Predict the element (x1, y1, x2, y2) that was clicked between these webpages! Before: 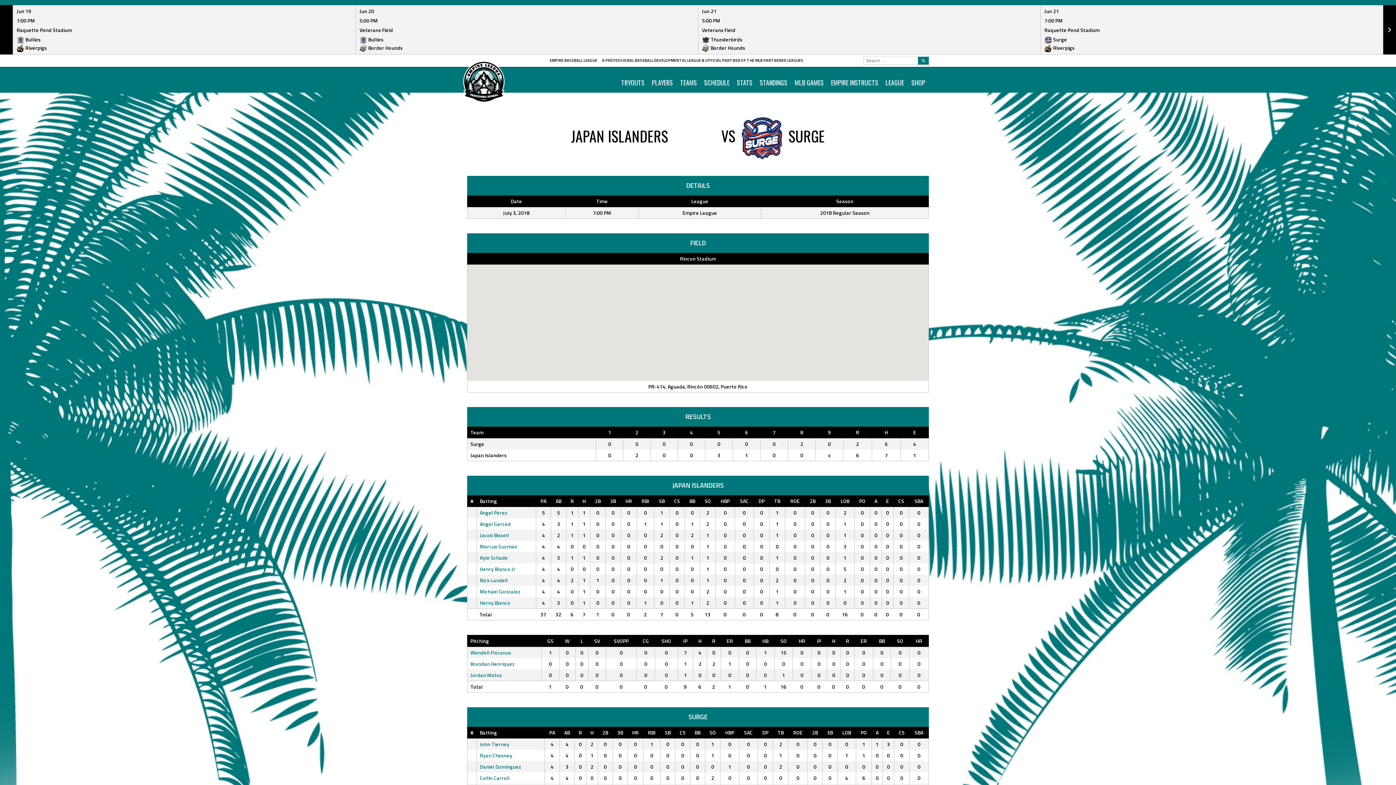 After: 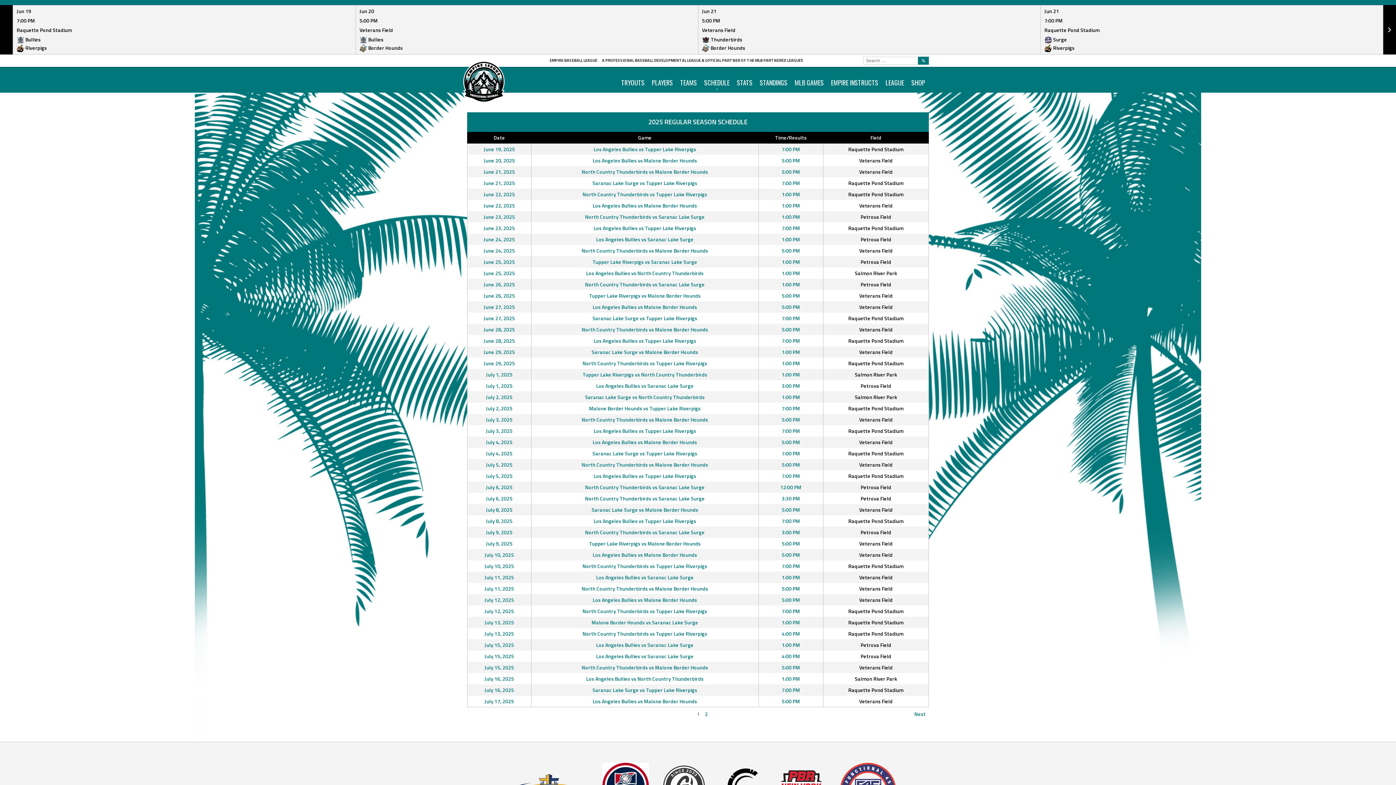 Action: bbox: (700, 66, 733, 92) label: SCHEDULE